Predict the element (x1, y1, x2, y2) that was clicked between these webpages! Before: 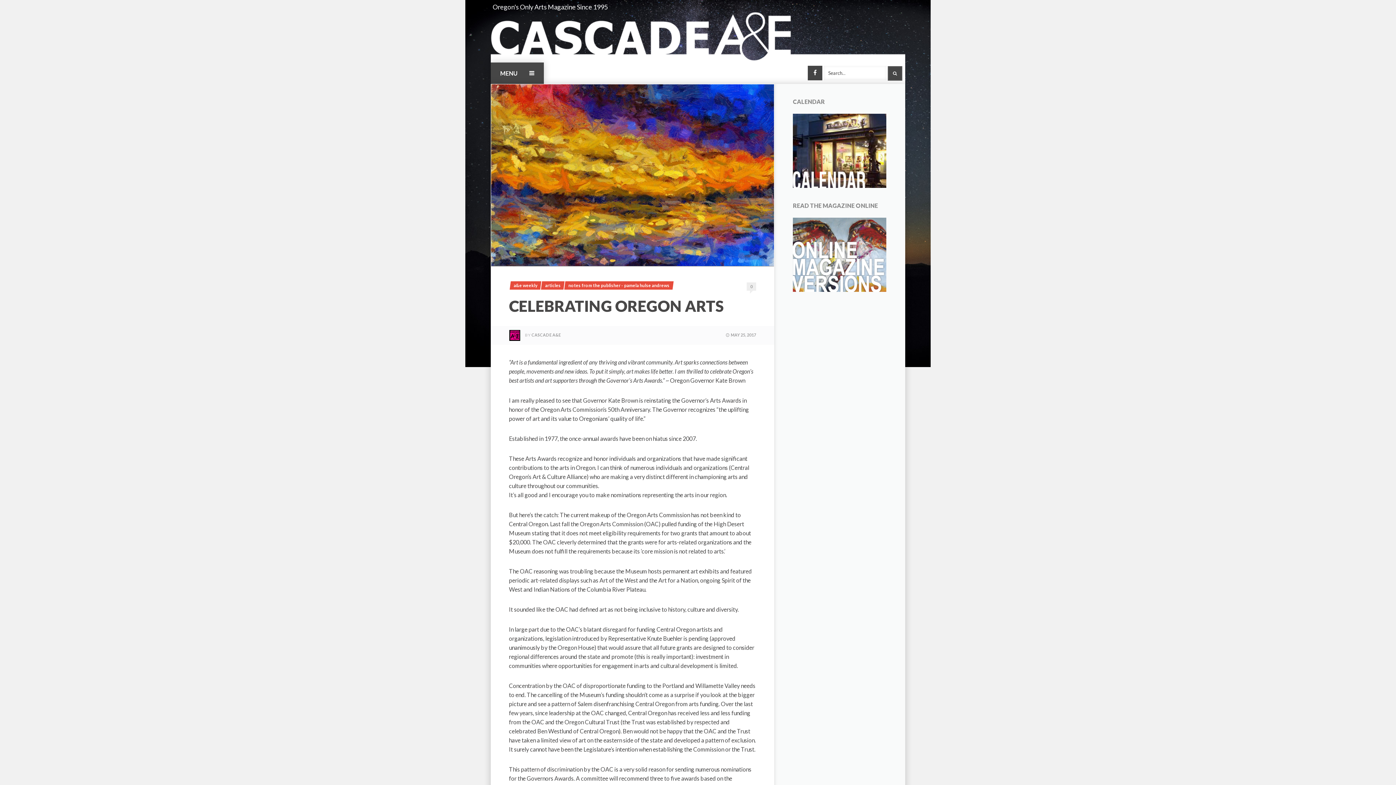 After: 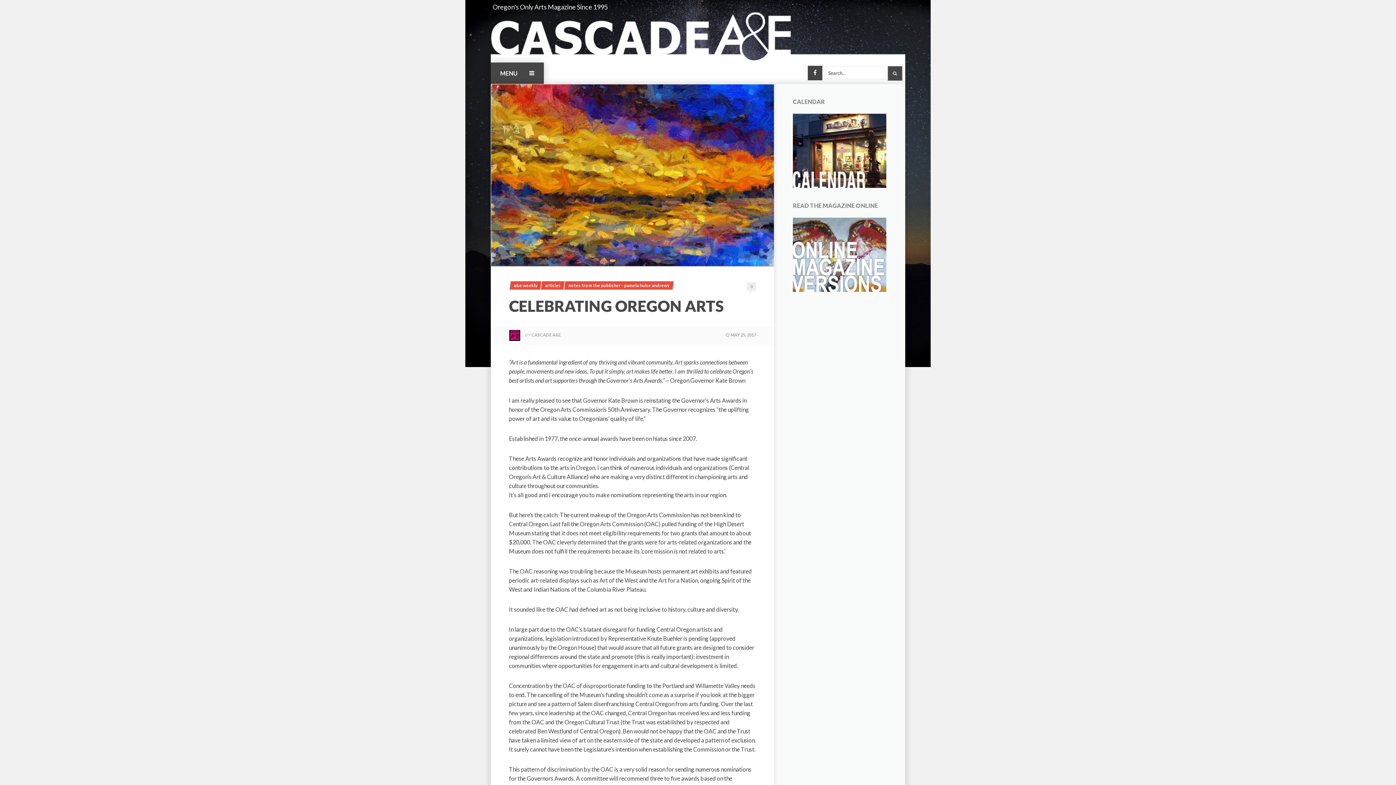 Action: bbox: (793, 251, 886, 257)